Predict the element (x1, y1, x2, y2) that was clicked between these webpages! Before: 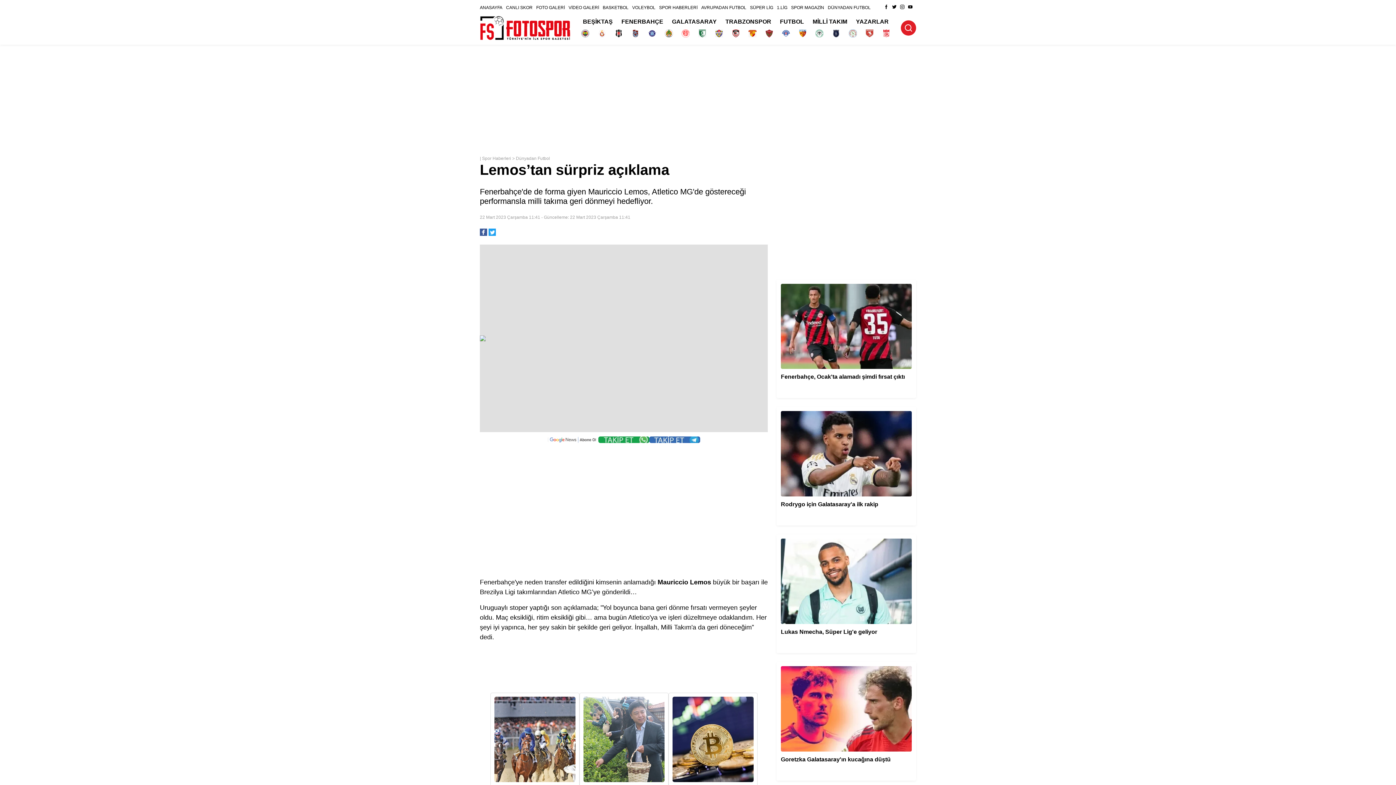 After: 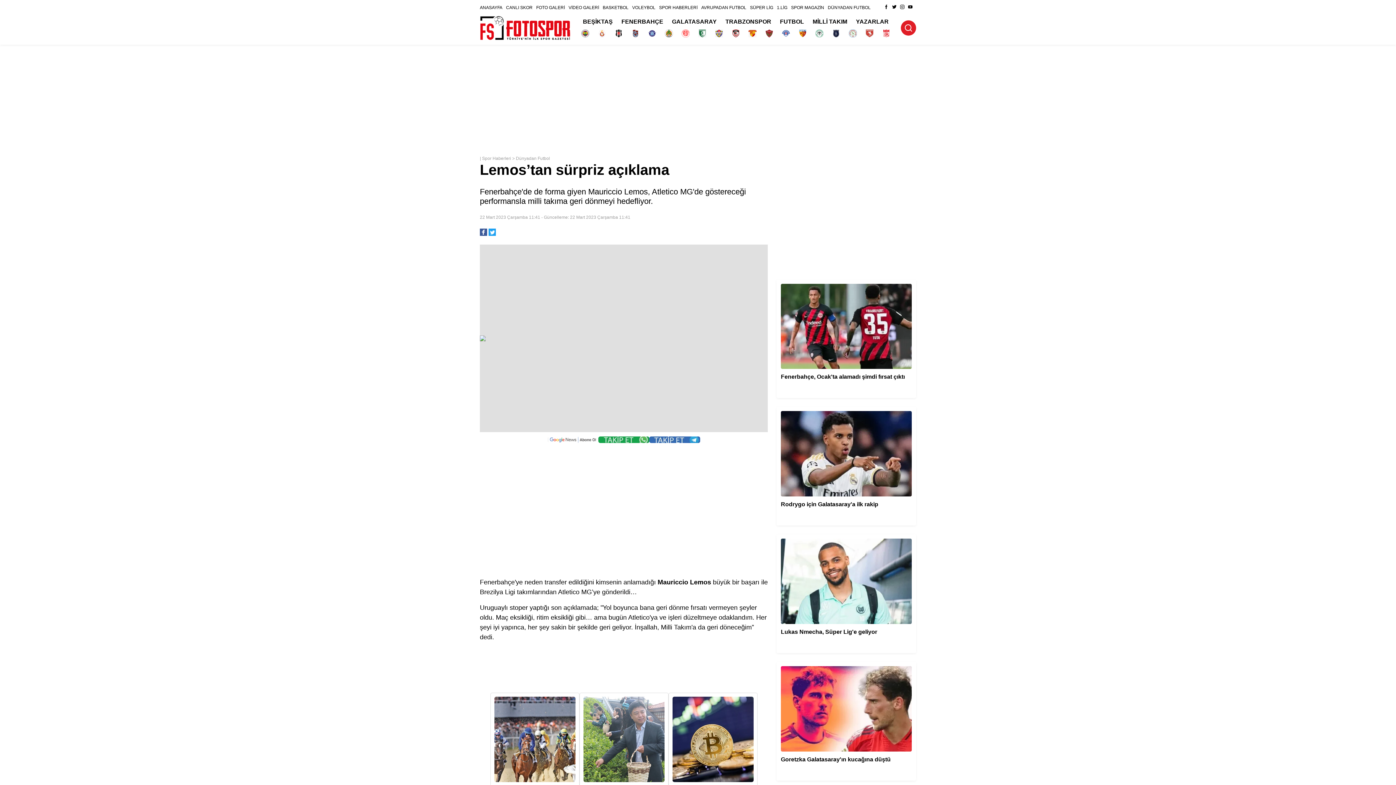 Action: bbox: (480, 228, 487, 235)